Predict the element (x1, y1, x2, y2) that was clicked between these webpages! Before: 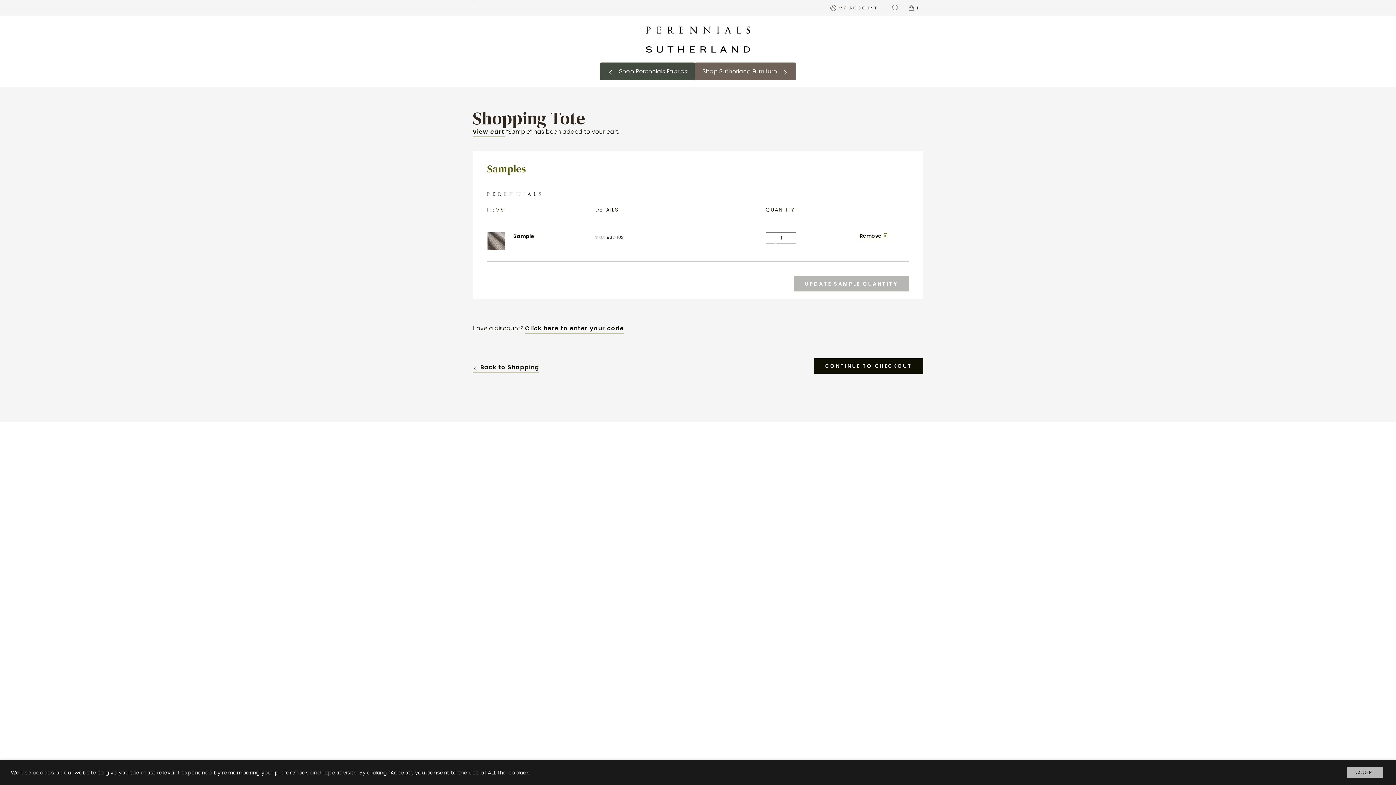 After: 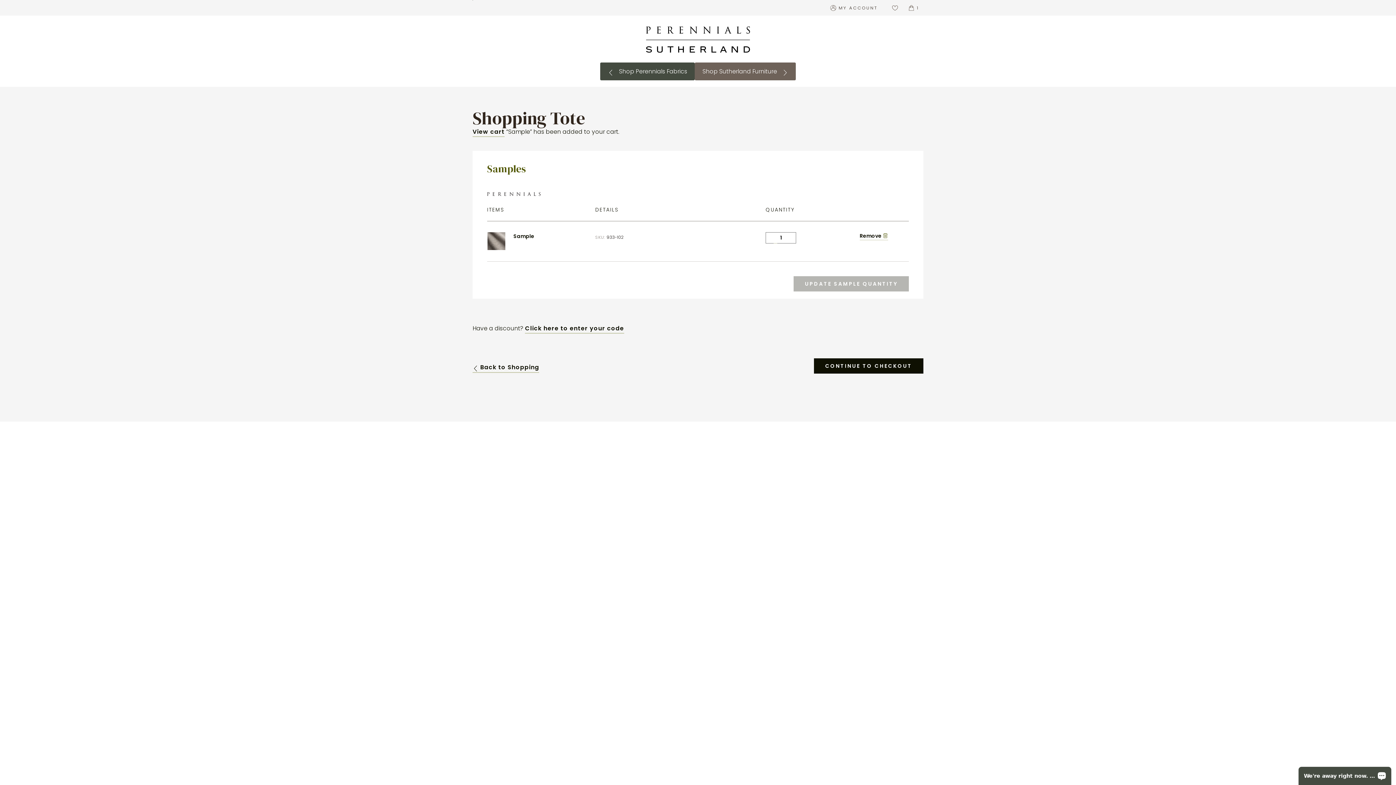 Action: bbox: (1347, 767, 1383, 778) label: ACCEPT